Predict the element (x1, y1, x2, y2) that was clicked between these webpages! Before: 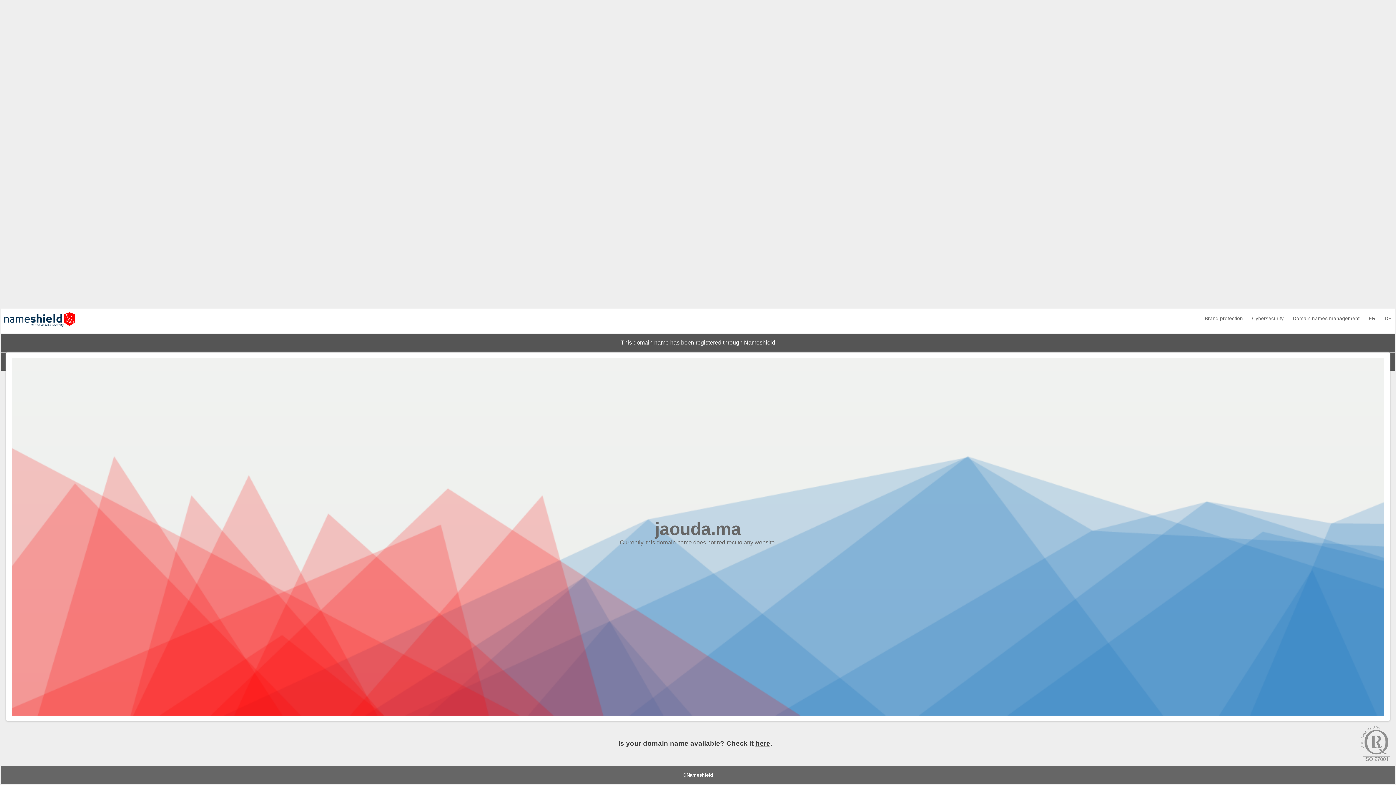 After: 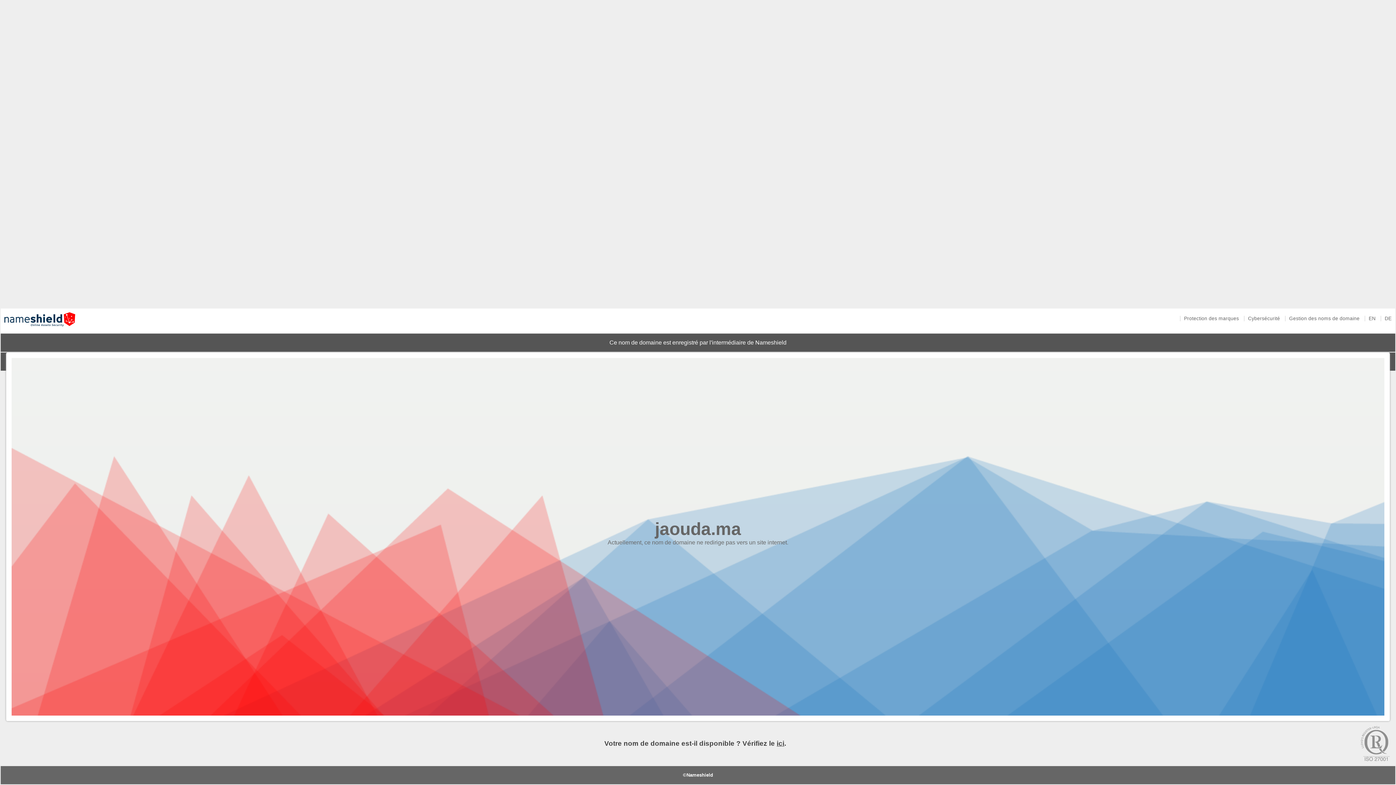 Action: label: FR bbox: (1365, 316, 1379, 321)